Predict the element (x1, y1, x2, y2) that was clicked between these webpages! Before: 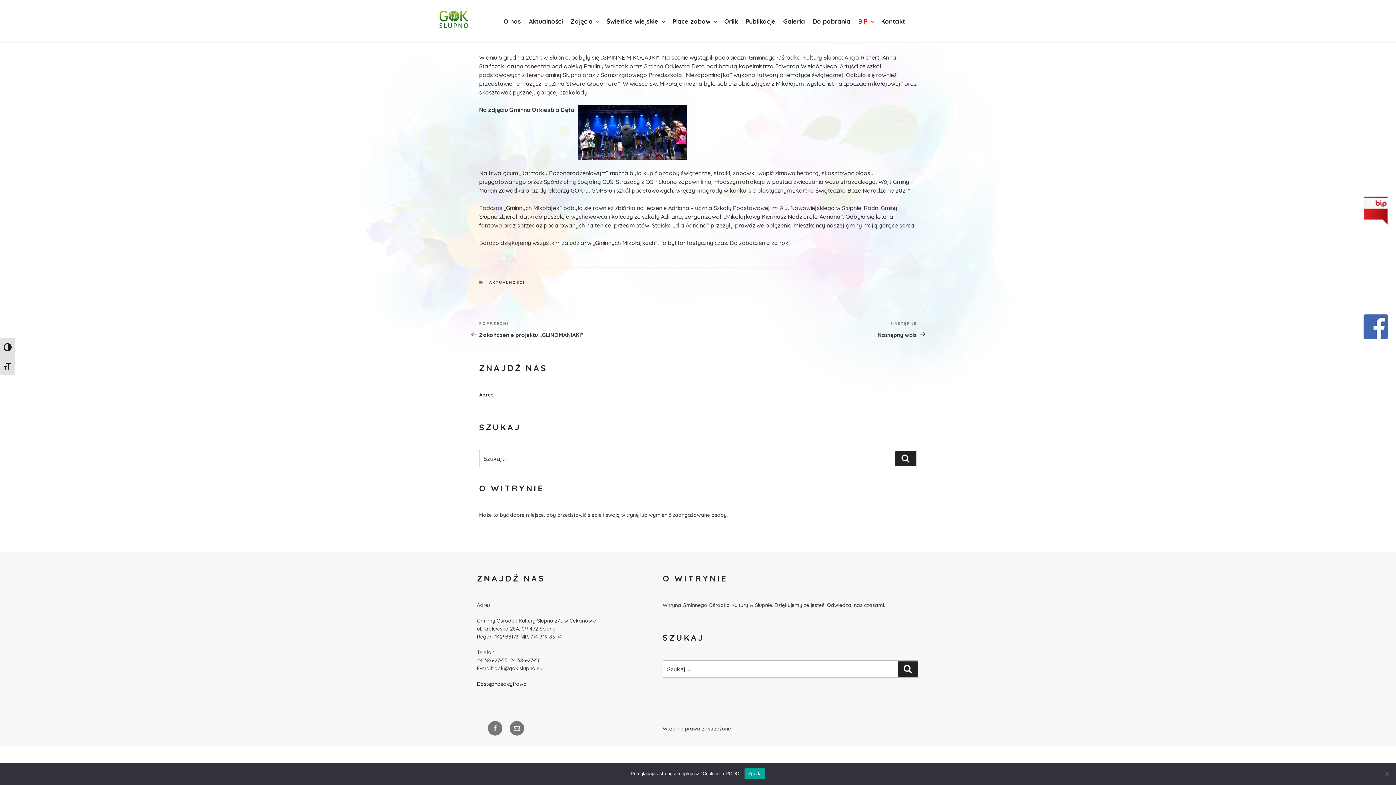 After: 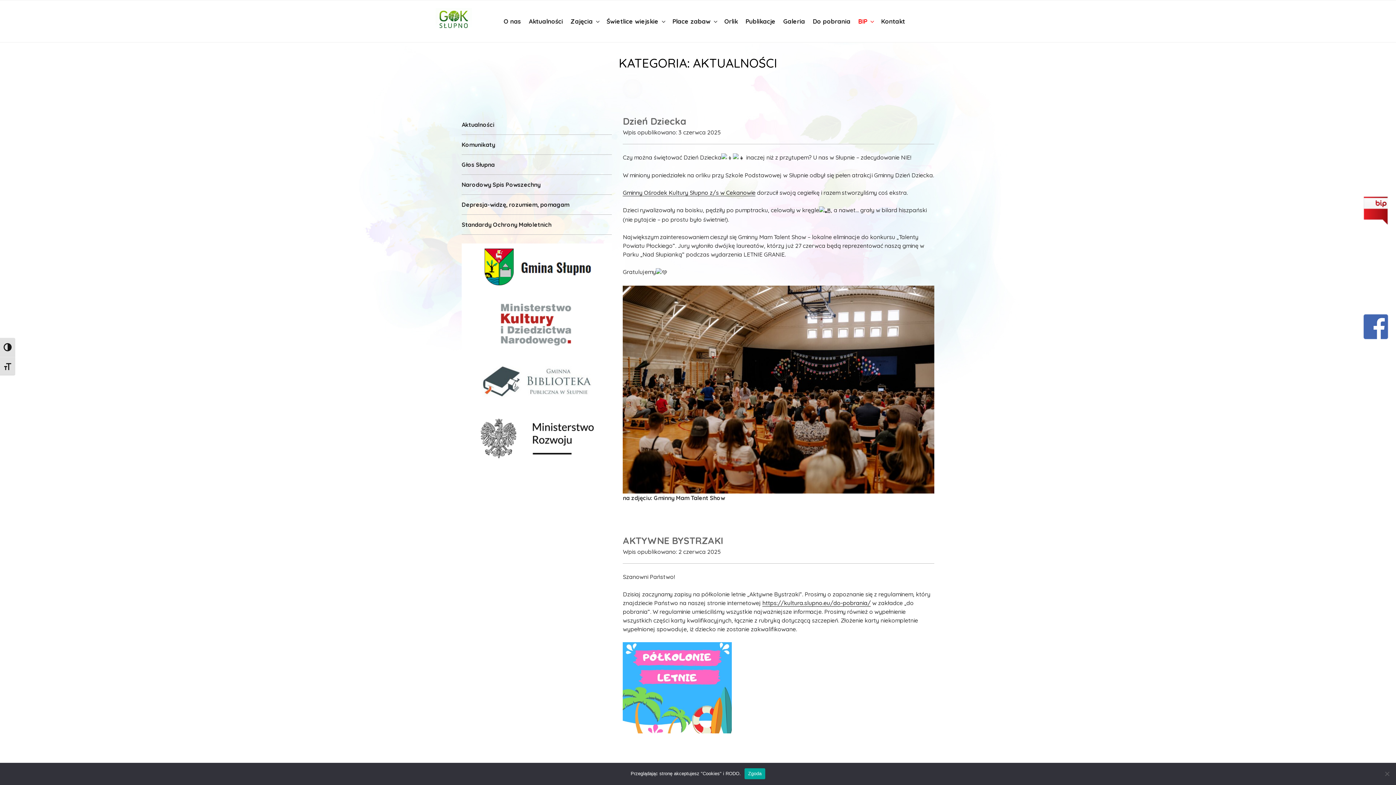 Action: label: AKTUALNOŚCI bbox: (489, 279, 524, 284)